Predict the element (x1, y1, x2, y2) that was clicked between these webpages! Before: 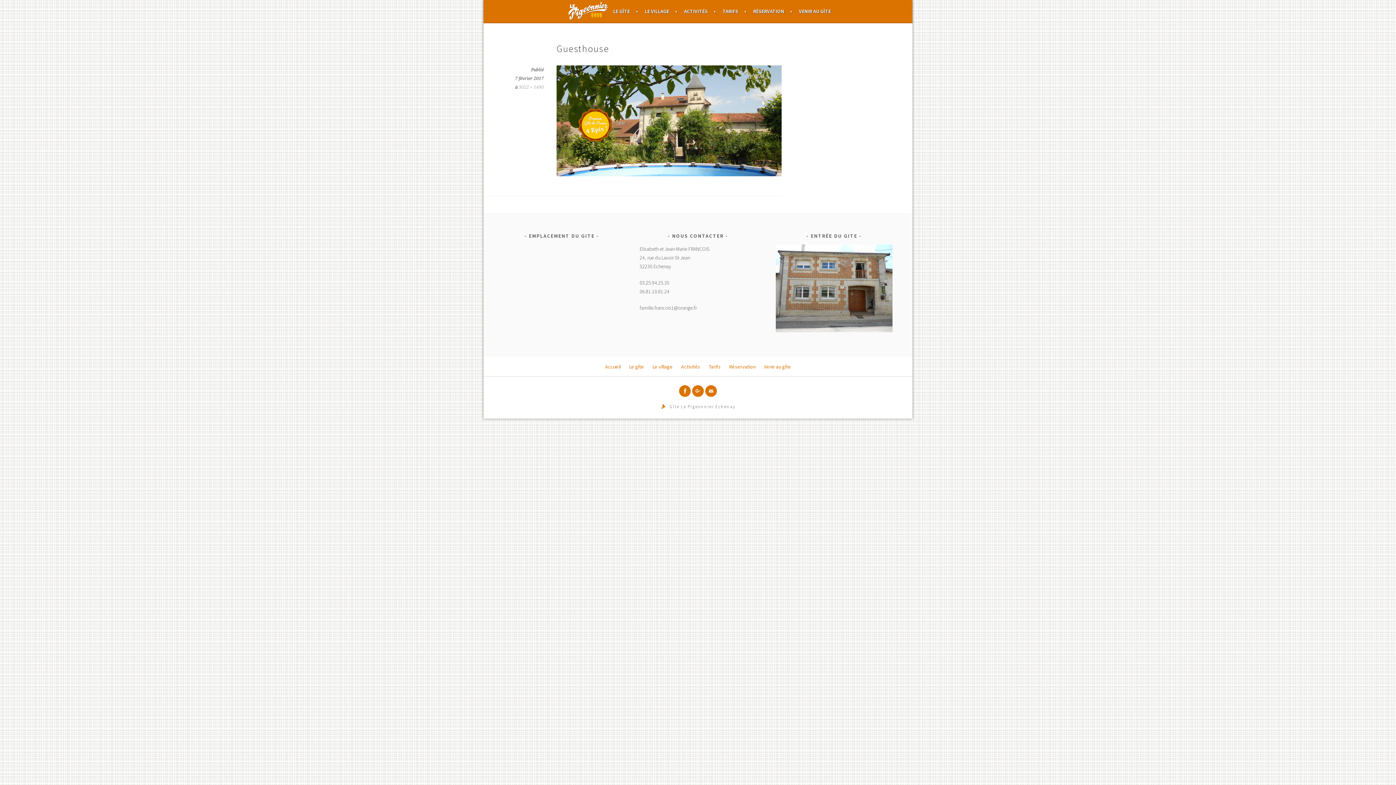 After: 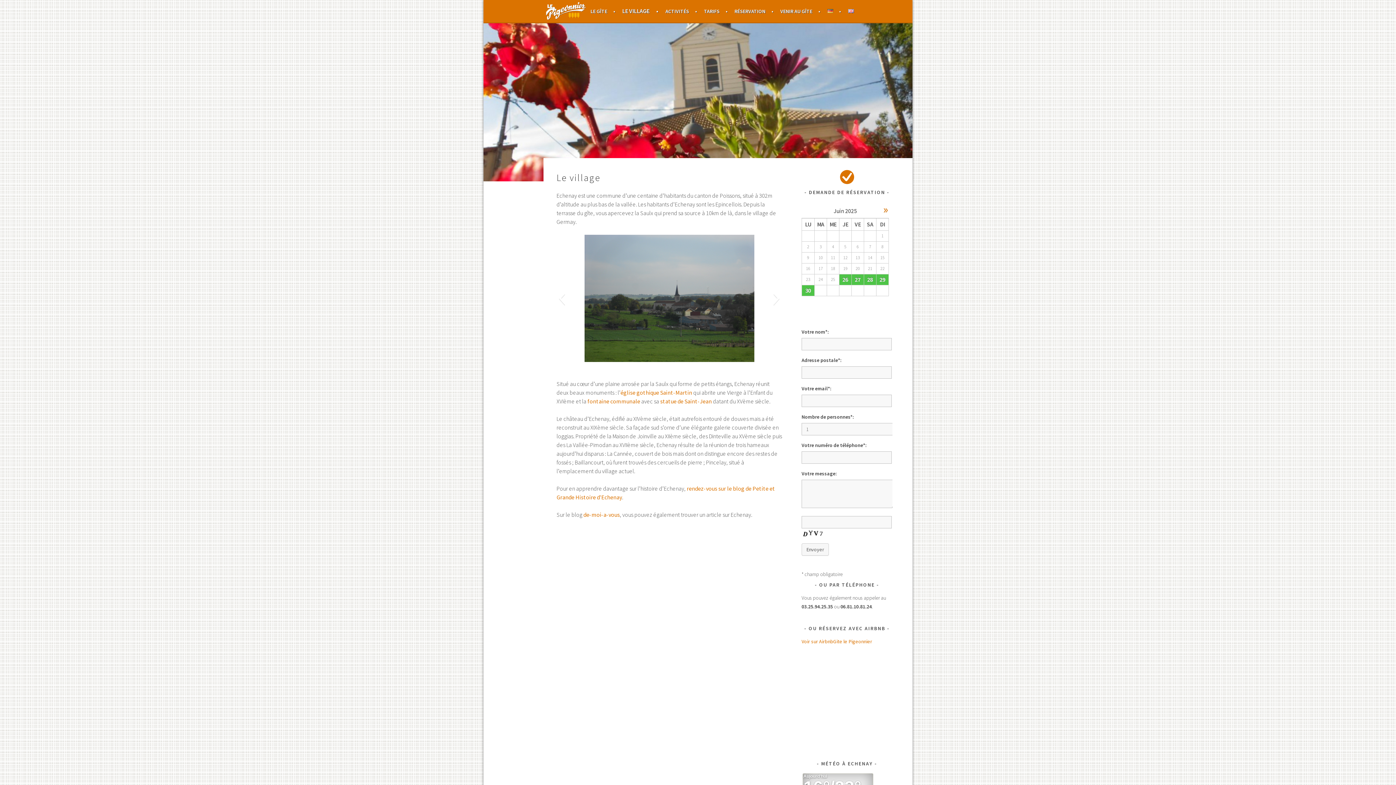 Action: bbox: (645, 6, 677, 15) label: LE VILLAGE